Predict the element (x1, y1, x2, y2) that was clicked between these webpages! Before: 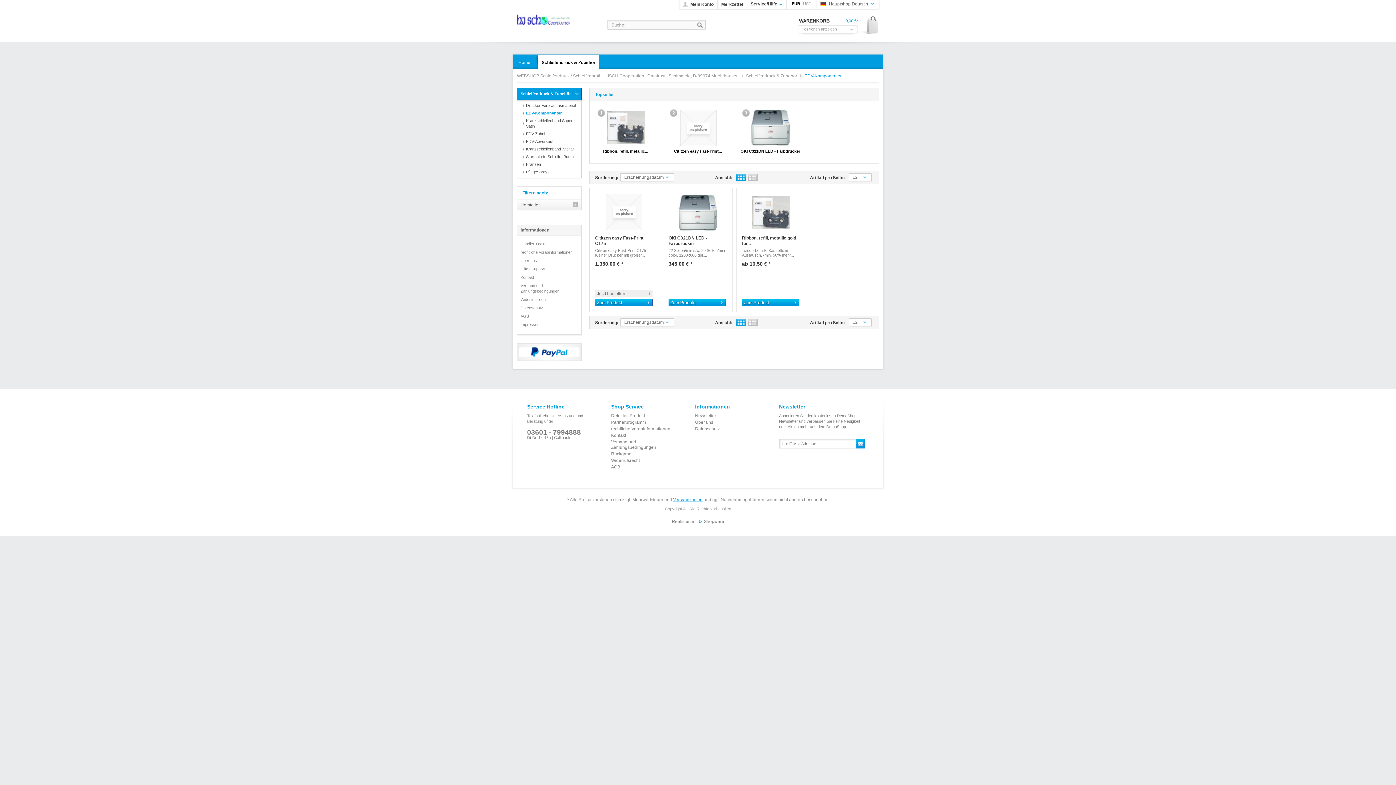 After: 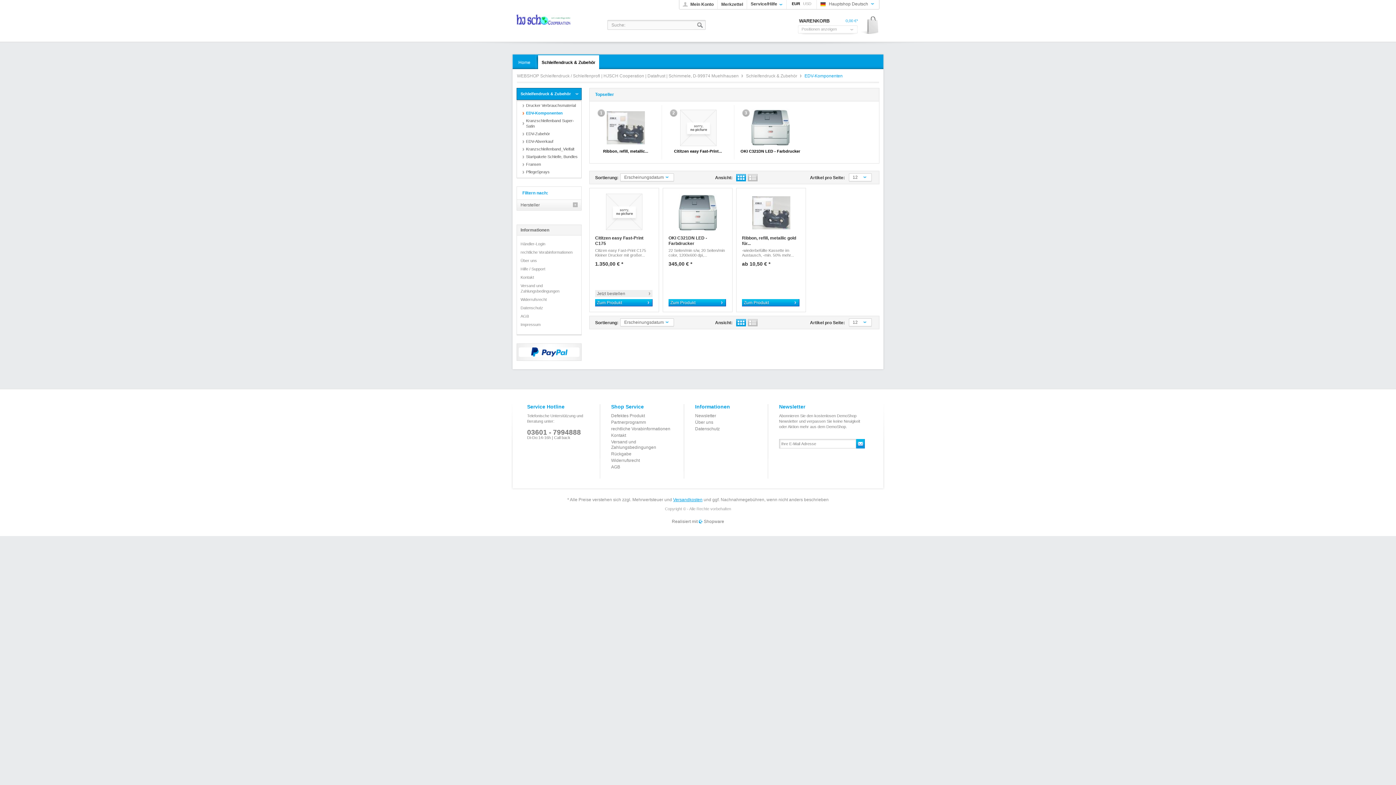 Action: bbox: (520, 109, 581, 117) label: EDV-Komponenten